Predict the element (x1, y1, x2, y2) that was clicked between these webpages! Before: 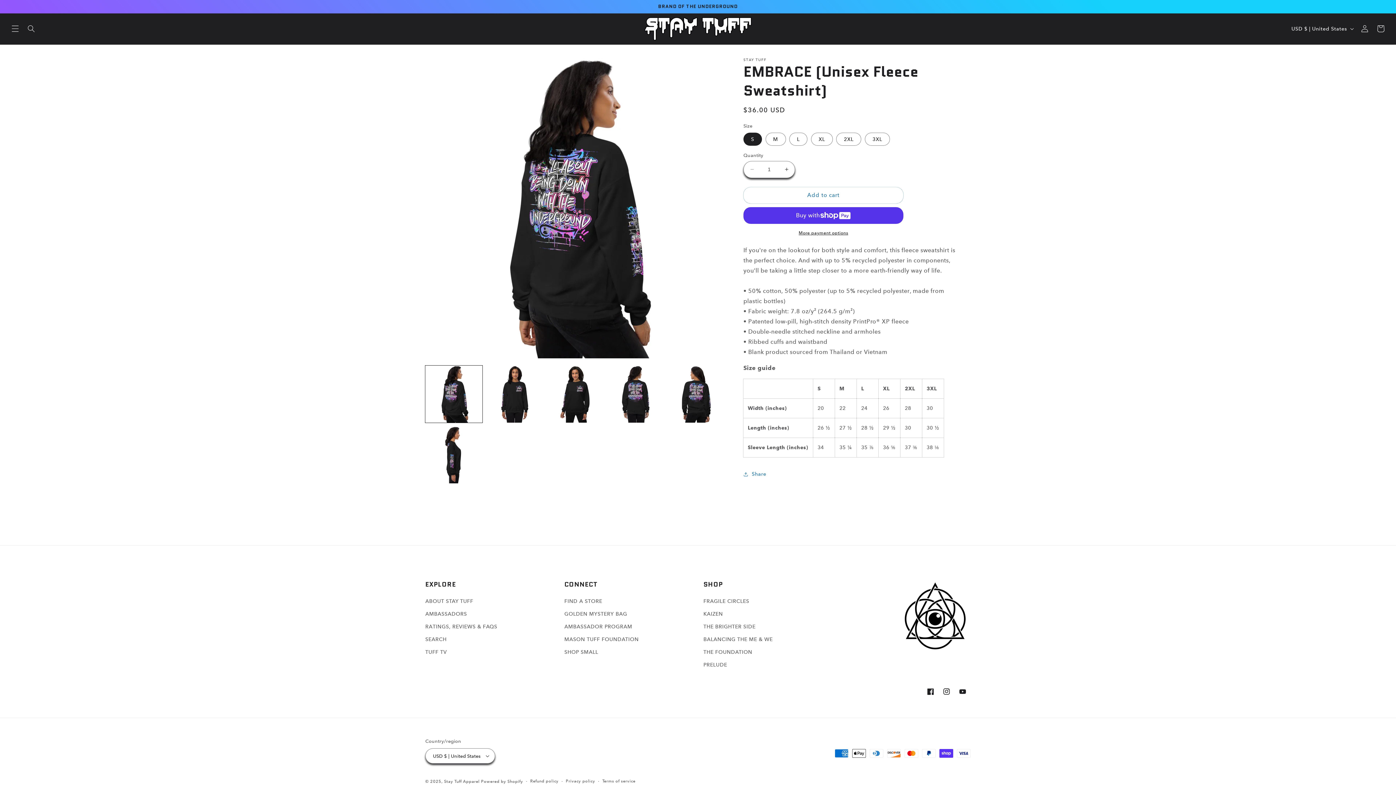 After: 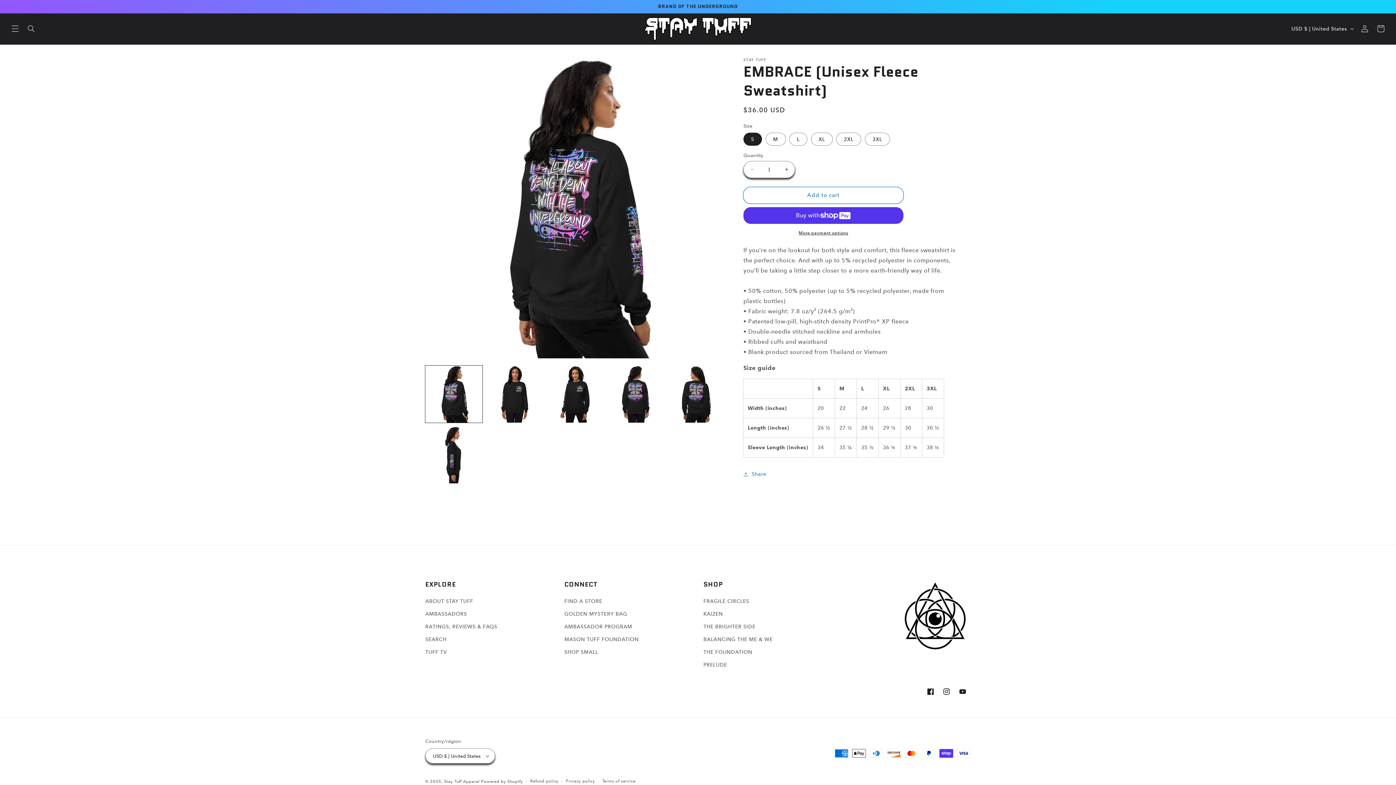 Action: label: Add to cart bbox: (743, 187, 903, 203)